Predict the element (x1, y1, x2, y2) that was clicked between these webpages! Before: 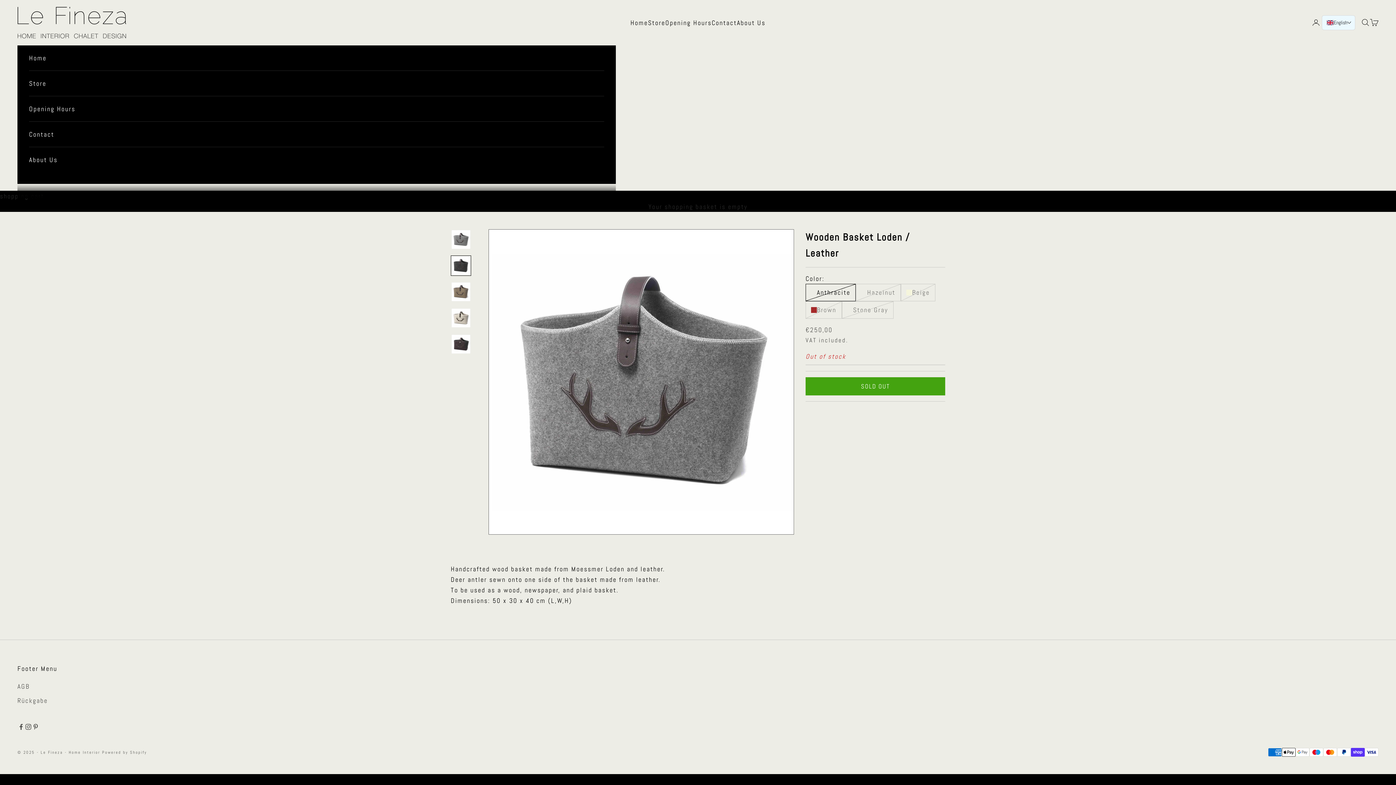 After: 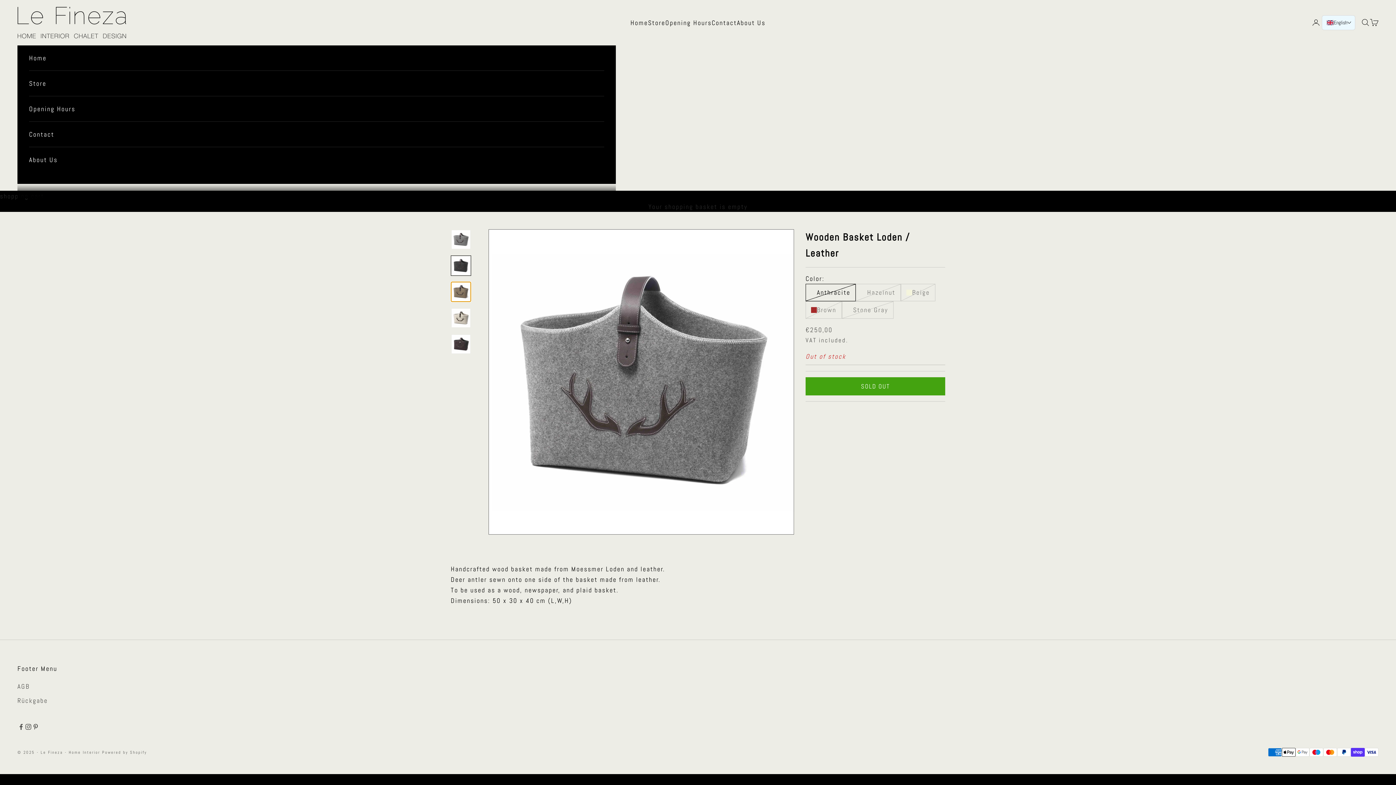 Action: label: Go to Element 3 bbox: (450, 281, 471, 302)